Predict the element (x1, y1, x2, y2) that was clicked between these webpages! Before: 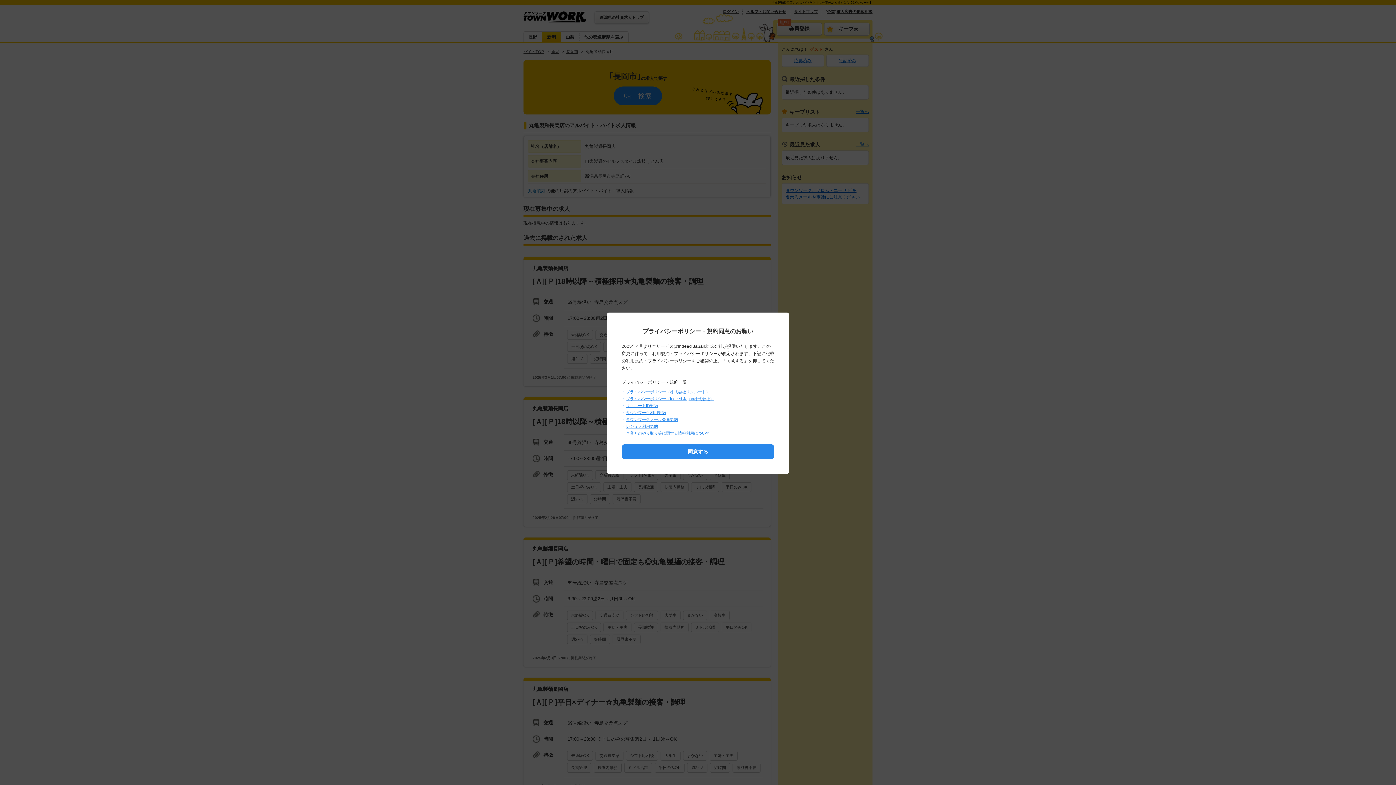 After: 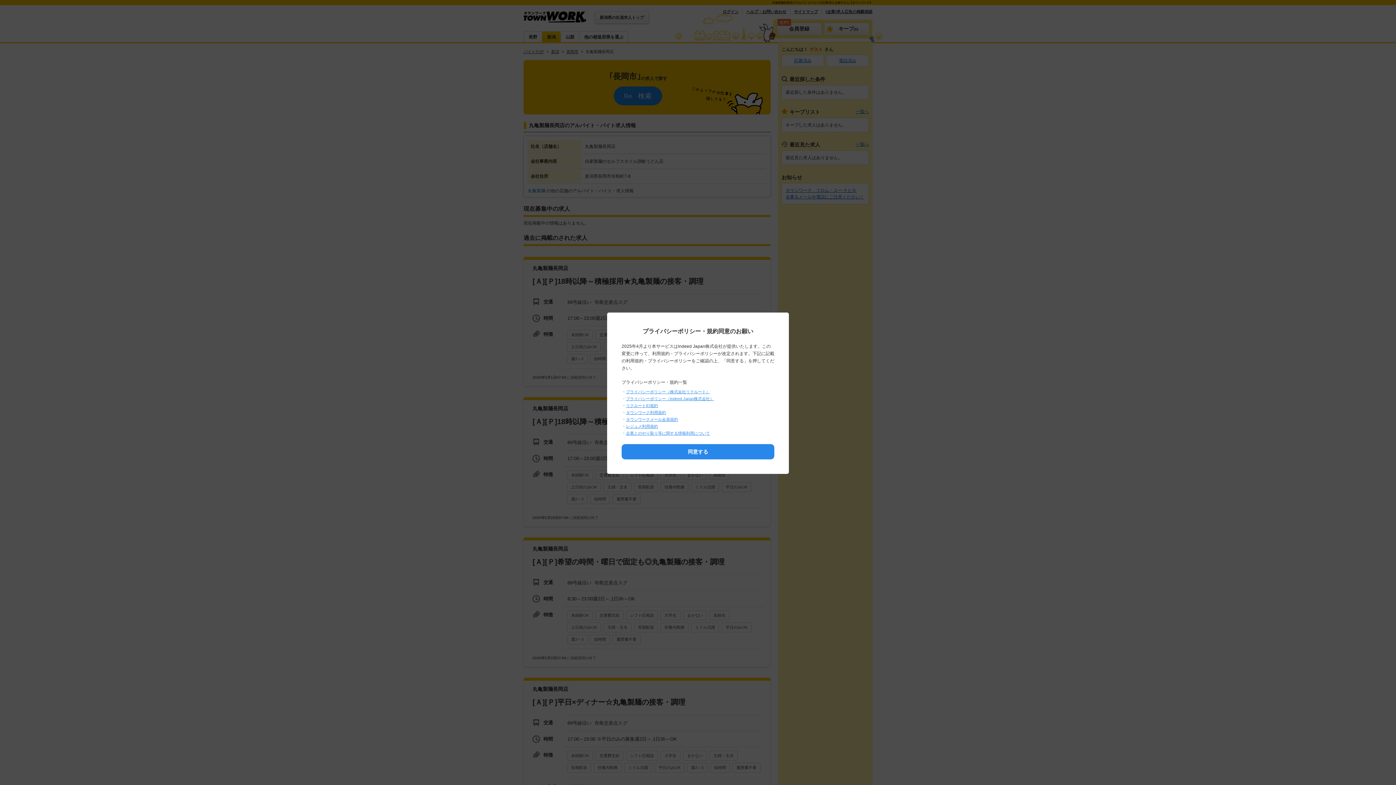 Action: label: プライバシーポリシー（株式会社リクルート） bbox: (626, 389, 710, 394)